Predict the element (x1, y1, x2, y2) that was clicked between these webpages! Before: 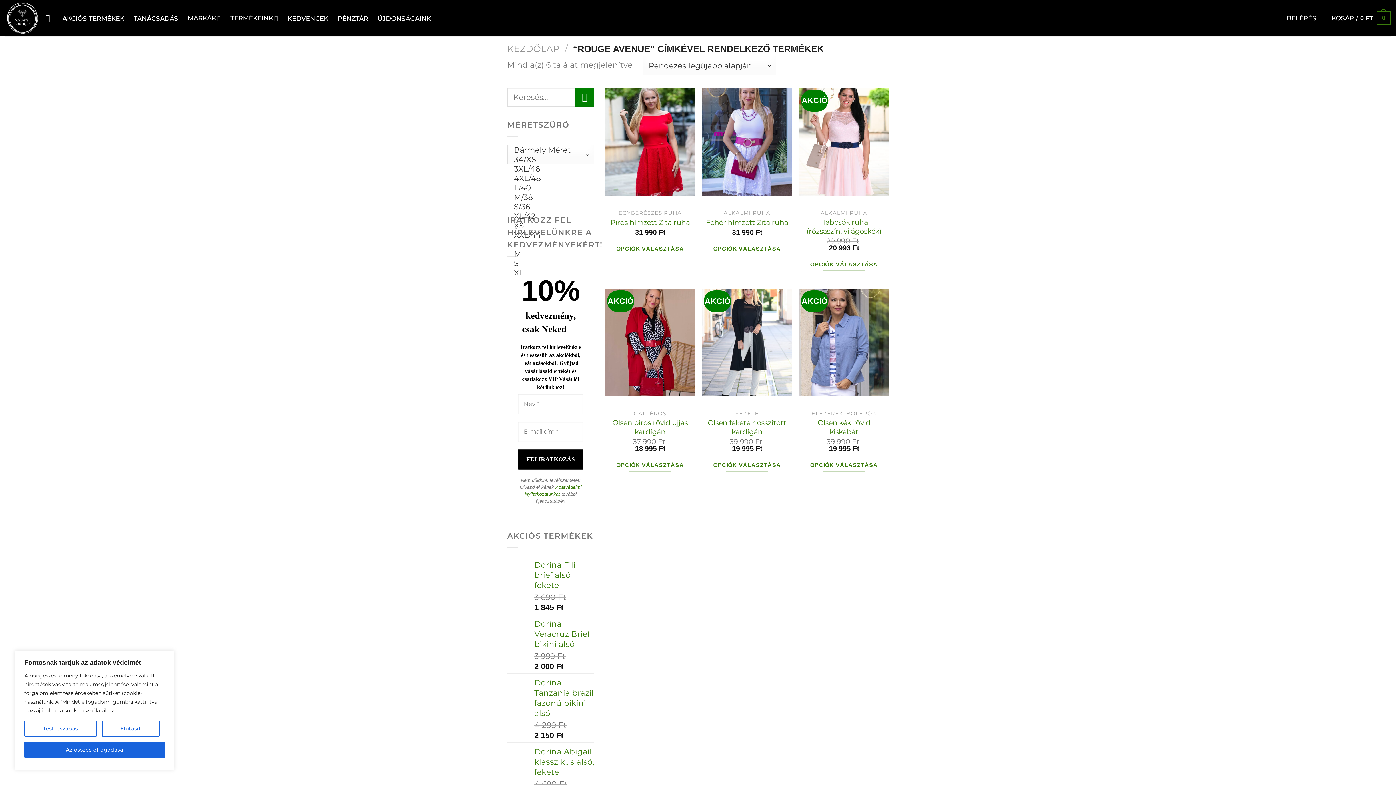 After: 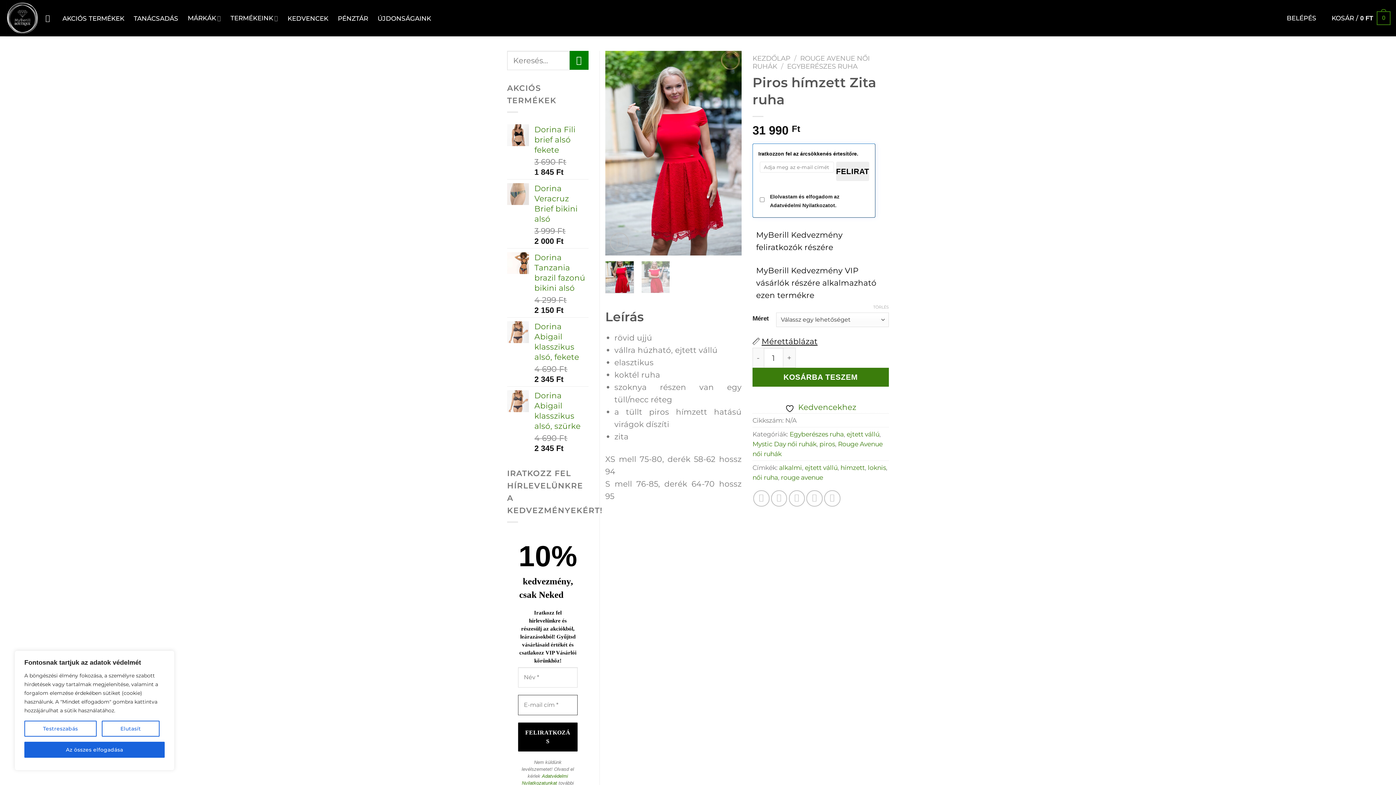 Action: label: Válasszunk “Piros hímzett Zita ruha” lehetőségek közül bbox: (615, 241, 685, 255)